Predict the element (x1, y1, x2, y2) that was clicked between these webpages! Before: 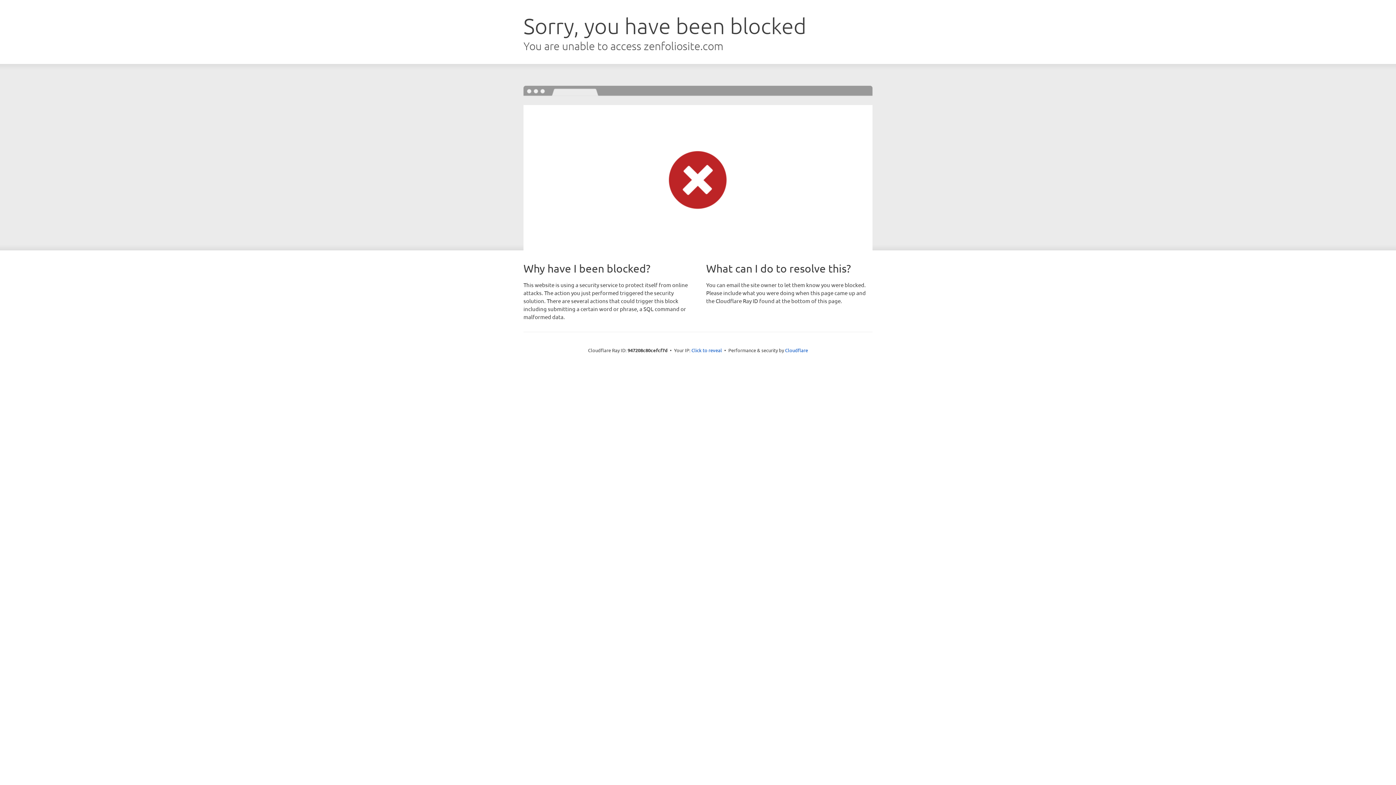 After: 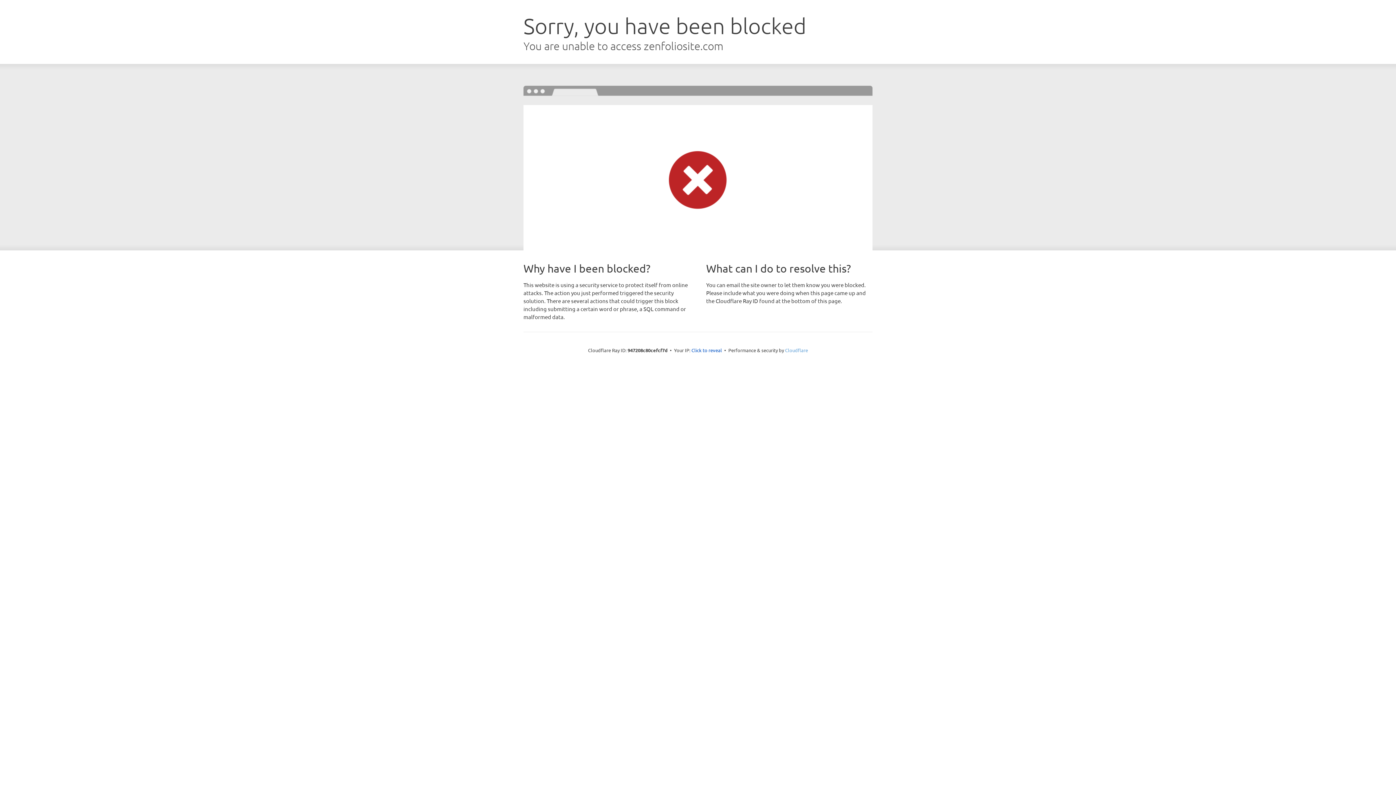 Action: label: Cloudflare bbox: (785, 347, 808, 353)